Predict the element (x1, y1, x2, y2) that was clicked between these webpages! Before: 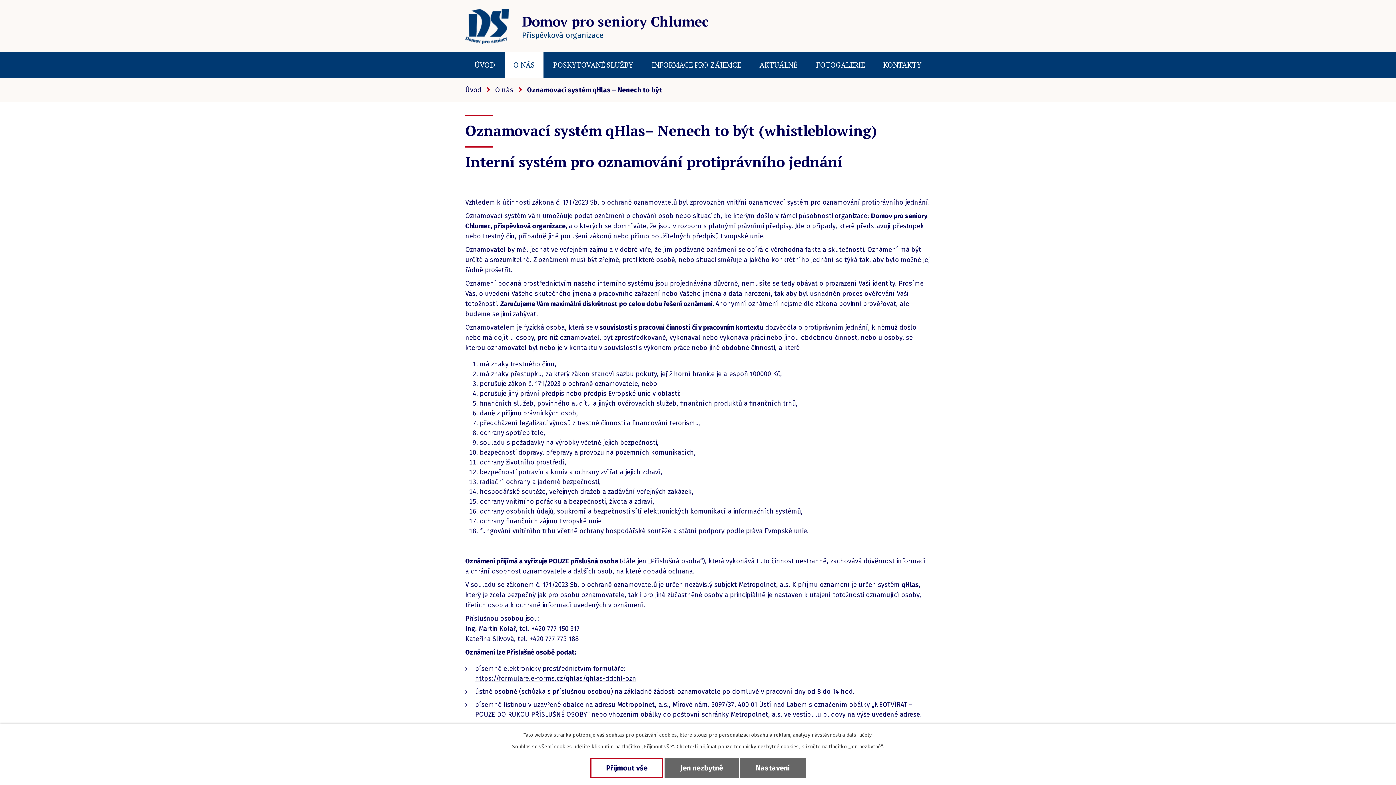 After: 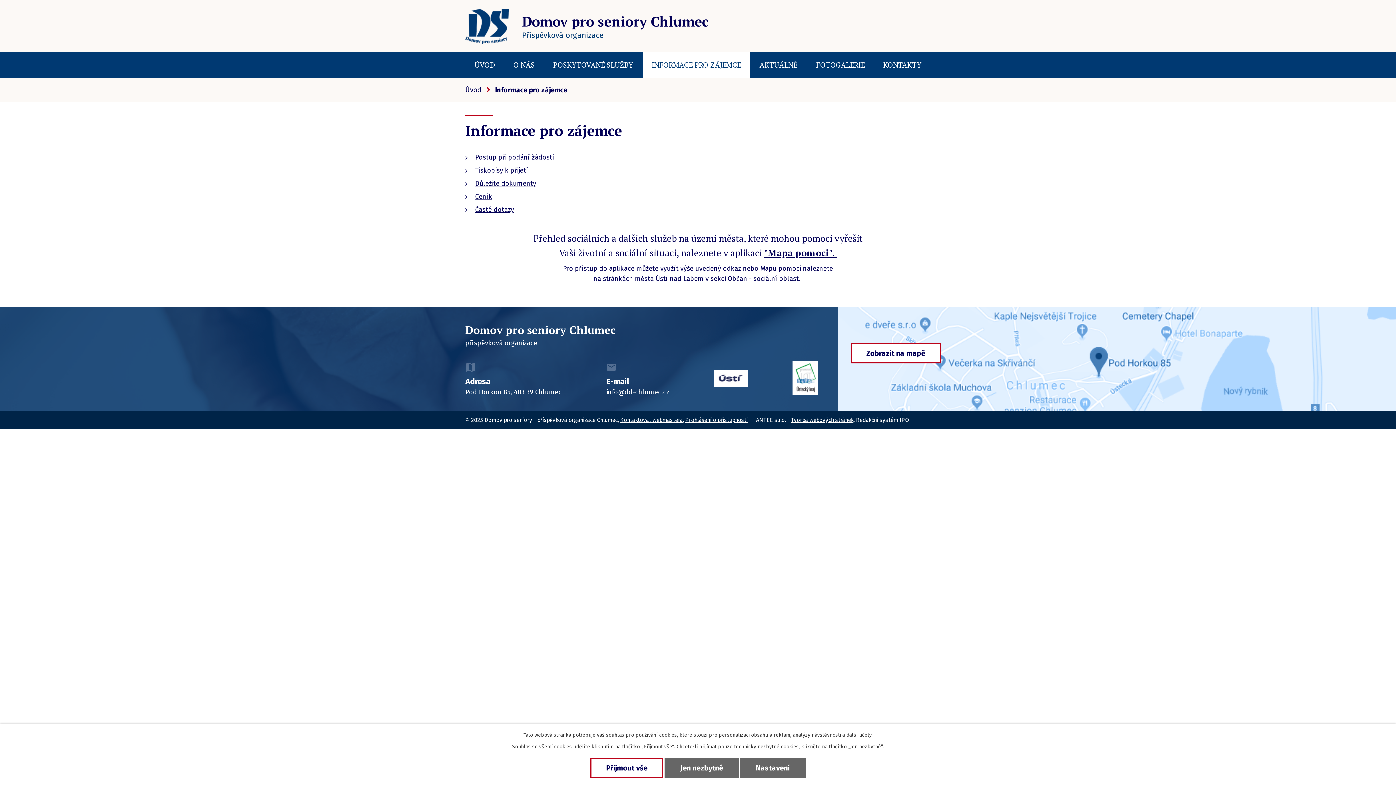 Action: bbox: (642, 51, 750, 78) label: INFORMACE PRO ZÁJEMCE